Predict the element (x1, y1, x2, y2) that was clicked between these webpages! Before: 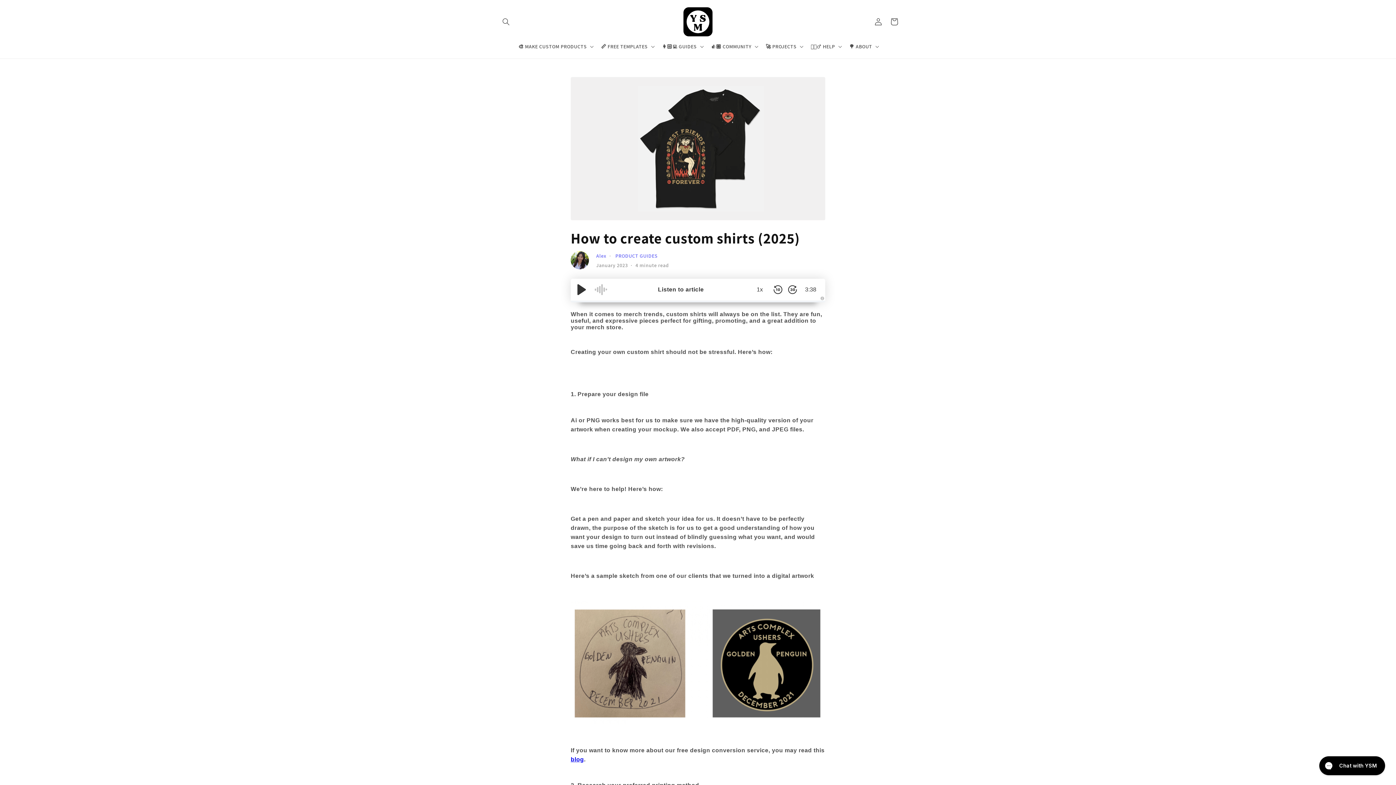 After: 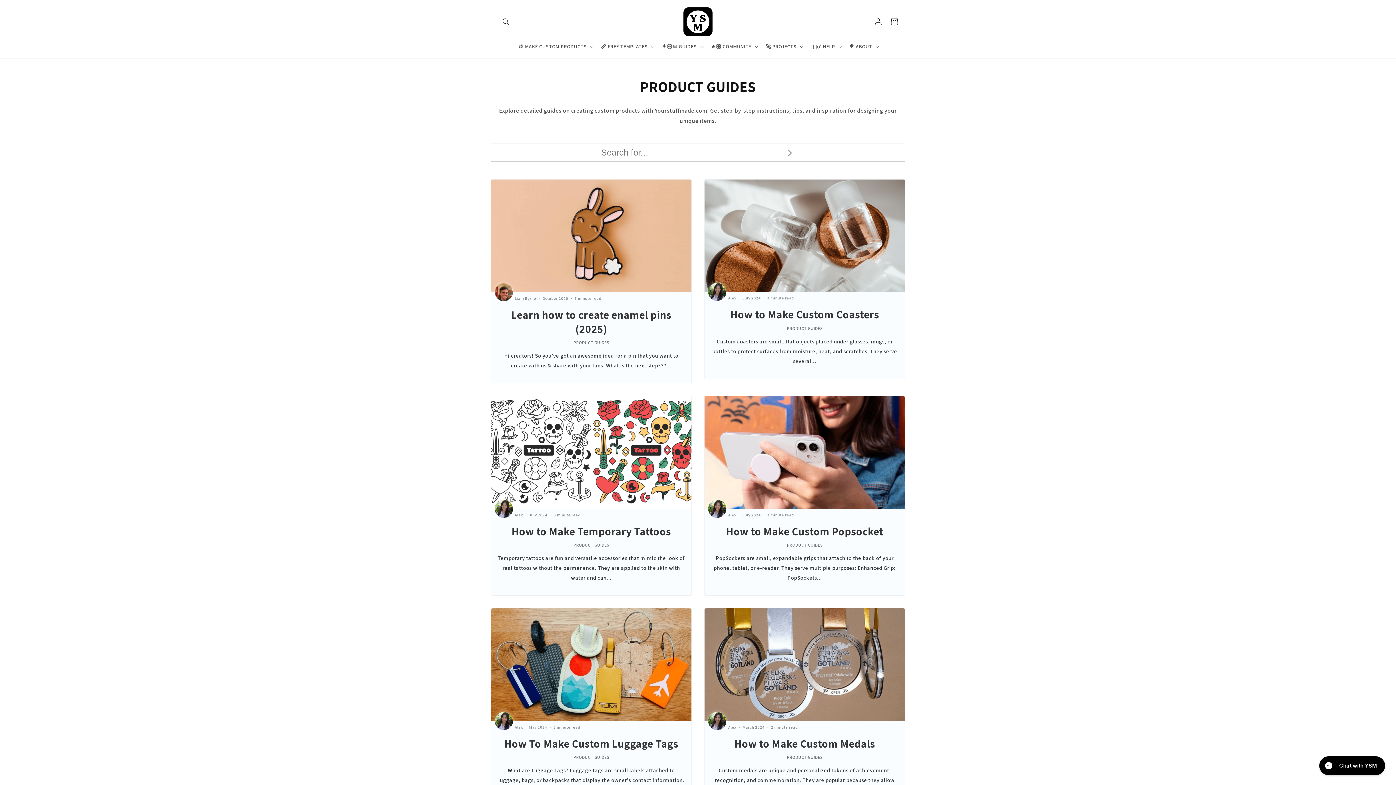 Action: bbox: (615, 252, 657, 259) label: PRODUCT GUIDES